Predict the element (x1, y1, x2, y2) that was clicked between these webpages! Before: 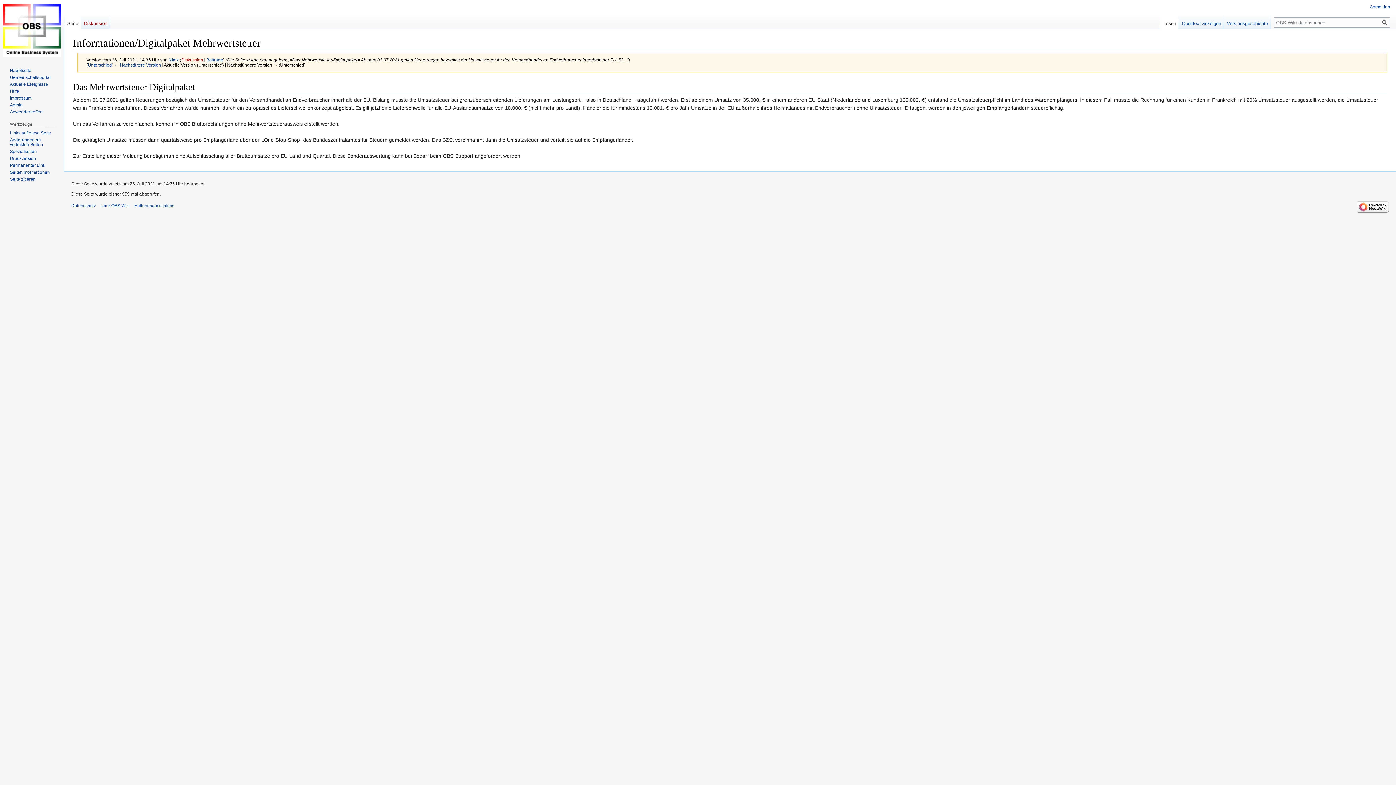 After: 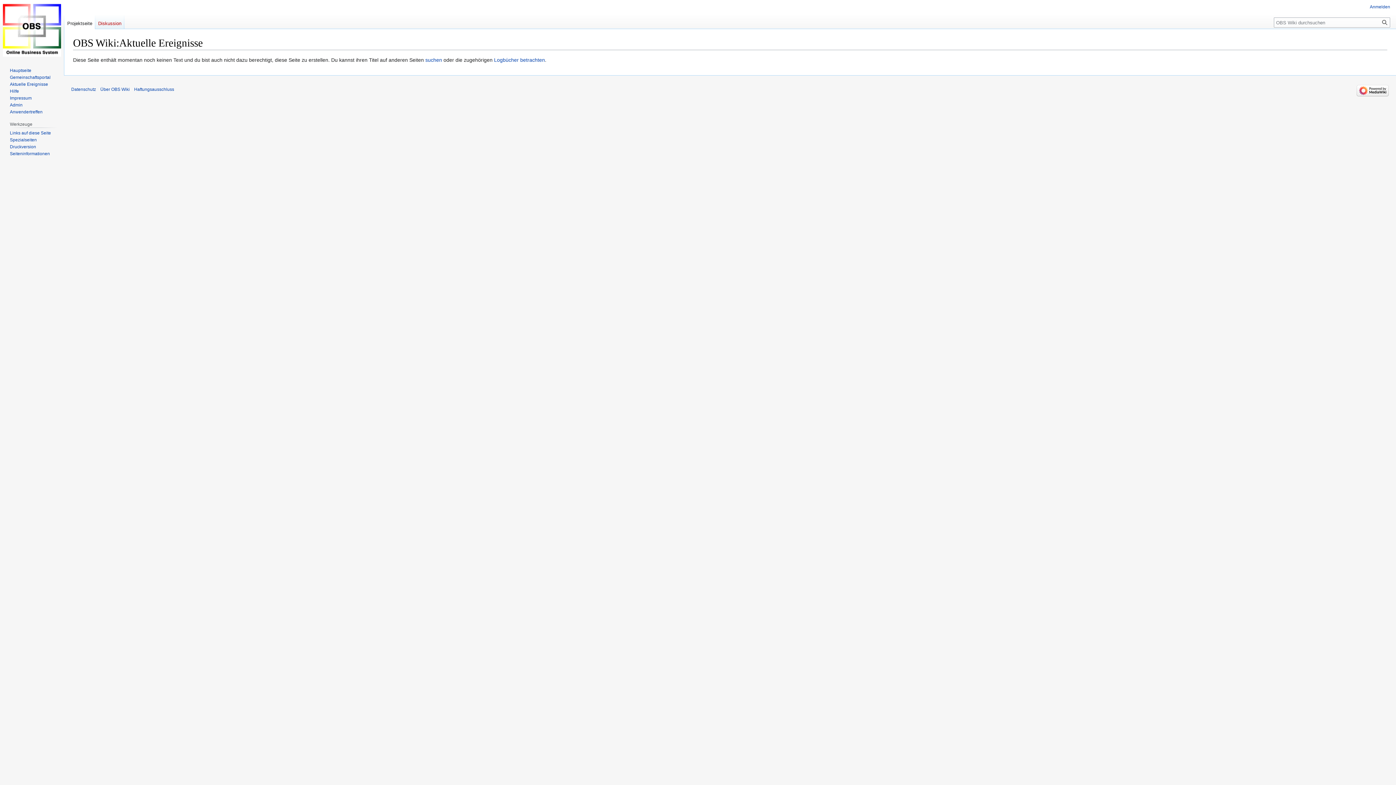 Action: label: Aktuelle Ereignisse bbox: (9, 81, 48, 86)